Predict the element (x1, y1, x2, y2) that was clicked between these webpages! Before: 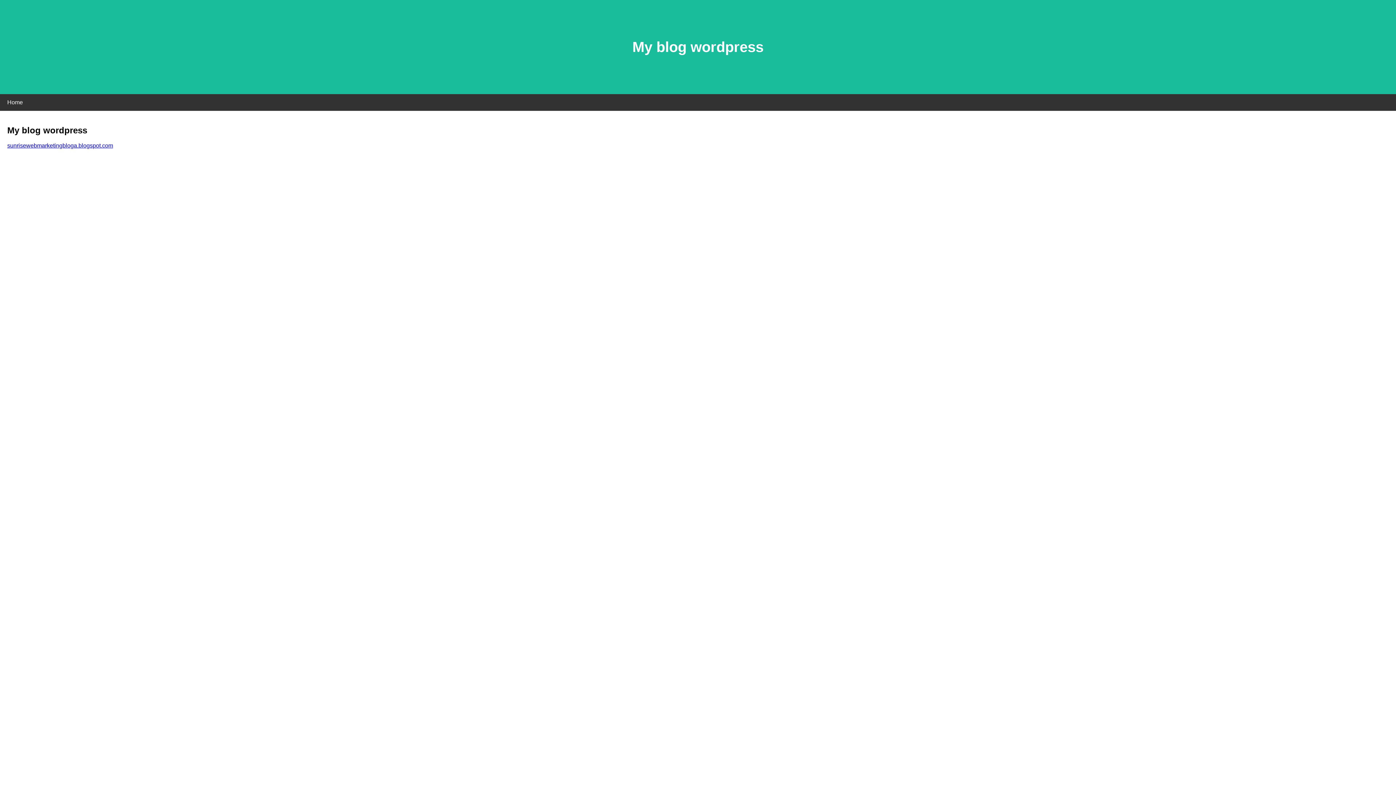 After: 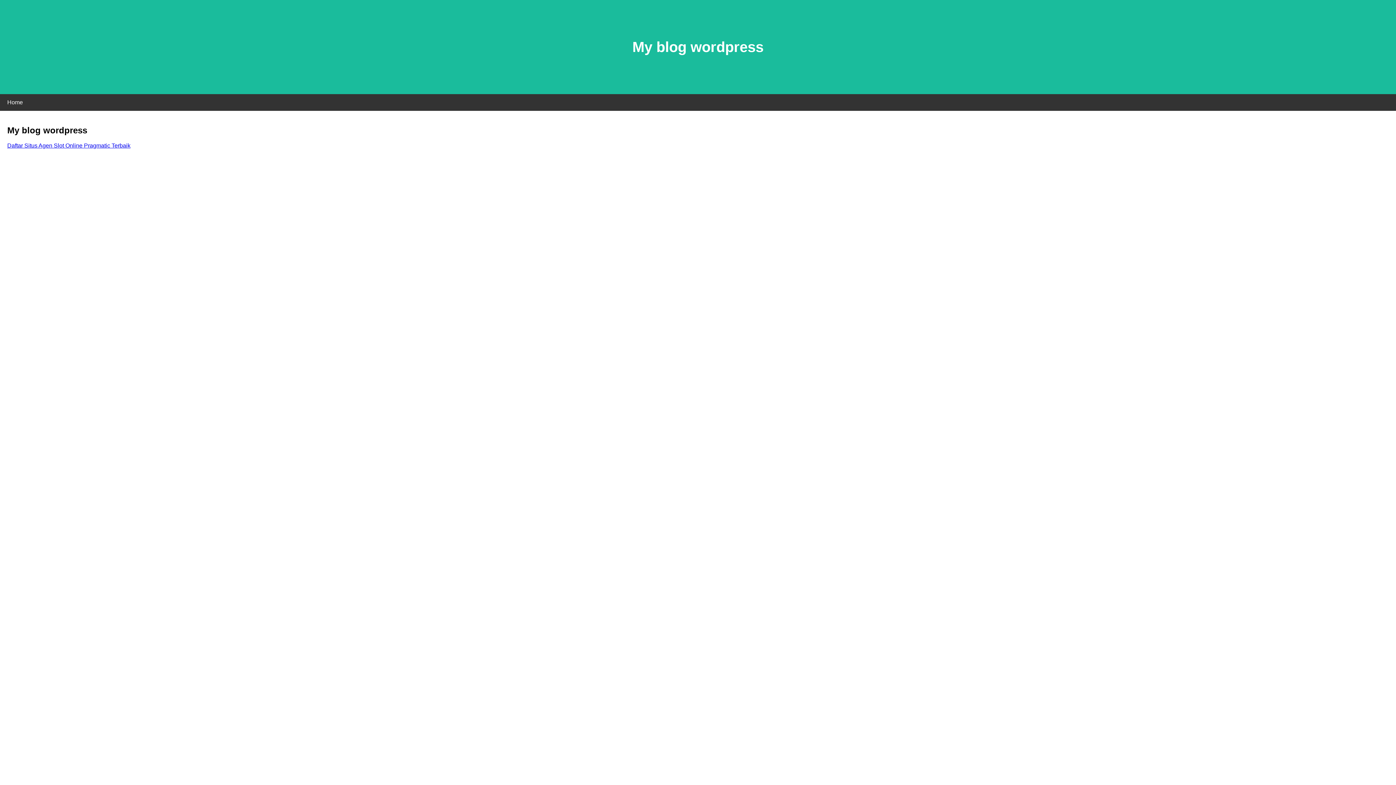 Action: bbox: (7, 142, 113, 148) label: sunrisewebmarketingbloga.blogspot.com